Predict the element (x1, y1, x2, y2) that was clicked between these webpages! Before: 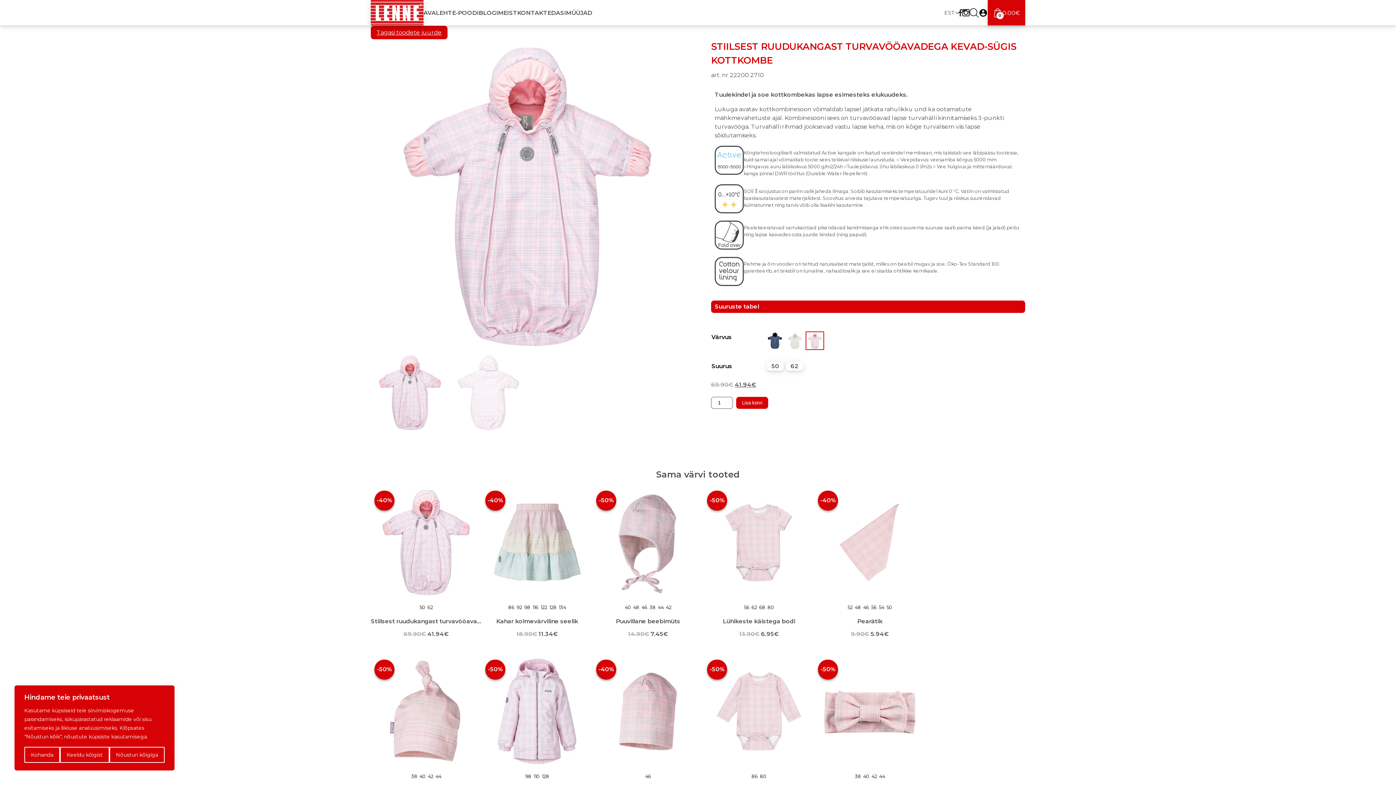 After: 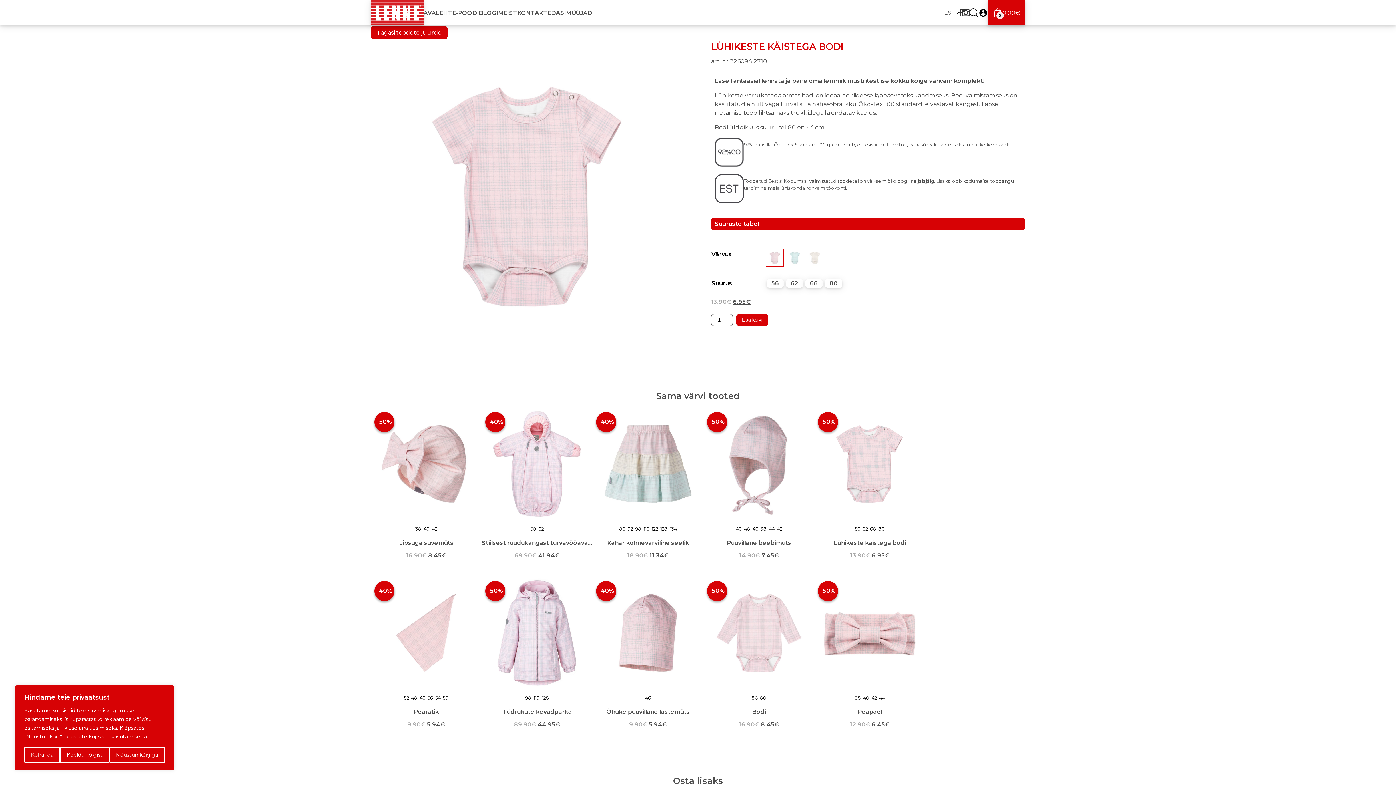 Action: label: -50%

56626880
Lühikeste käistega bodi
13.90€ 
Algne hind oli: 13.90€.
6.95€
Current price is: 6.95€. bbox: (703, 487, 814, 640)